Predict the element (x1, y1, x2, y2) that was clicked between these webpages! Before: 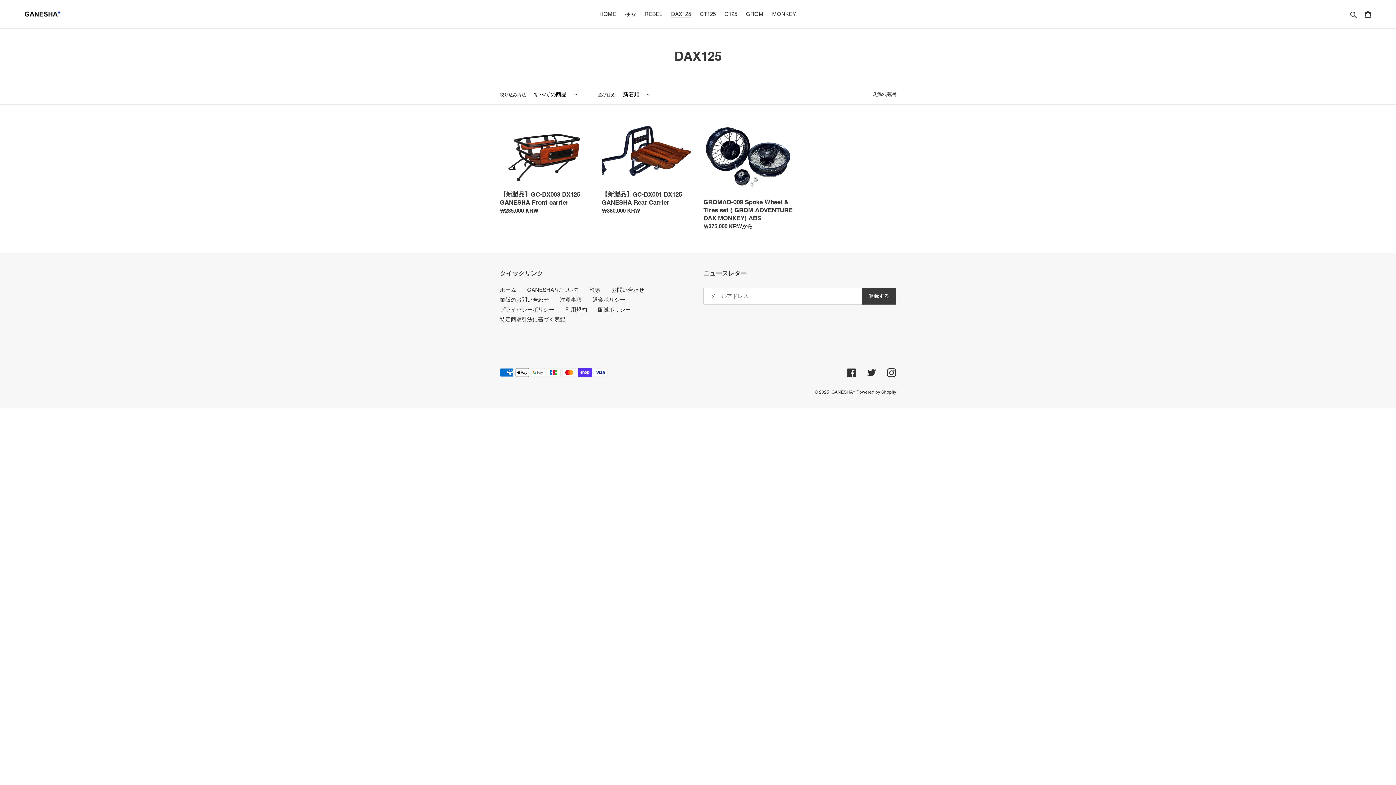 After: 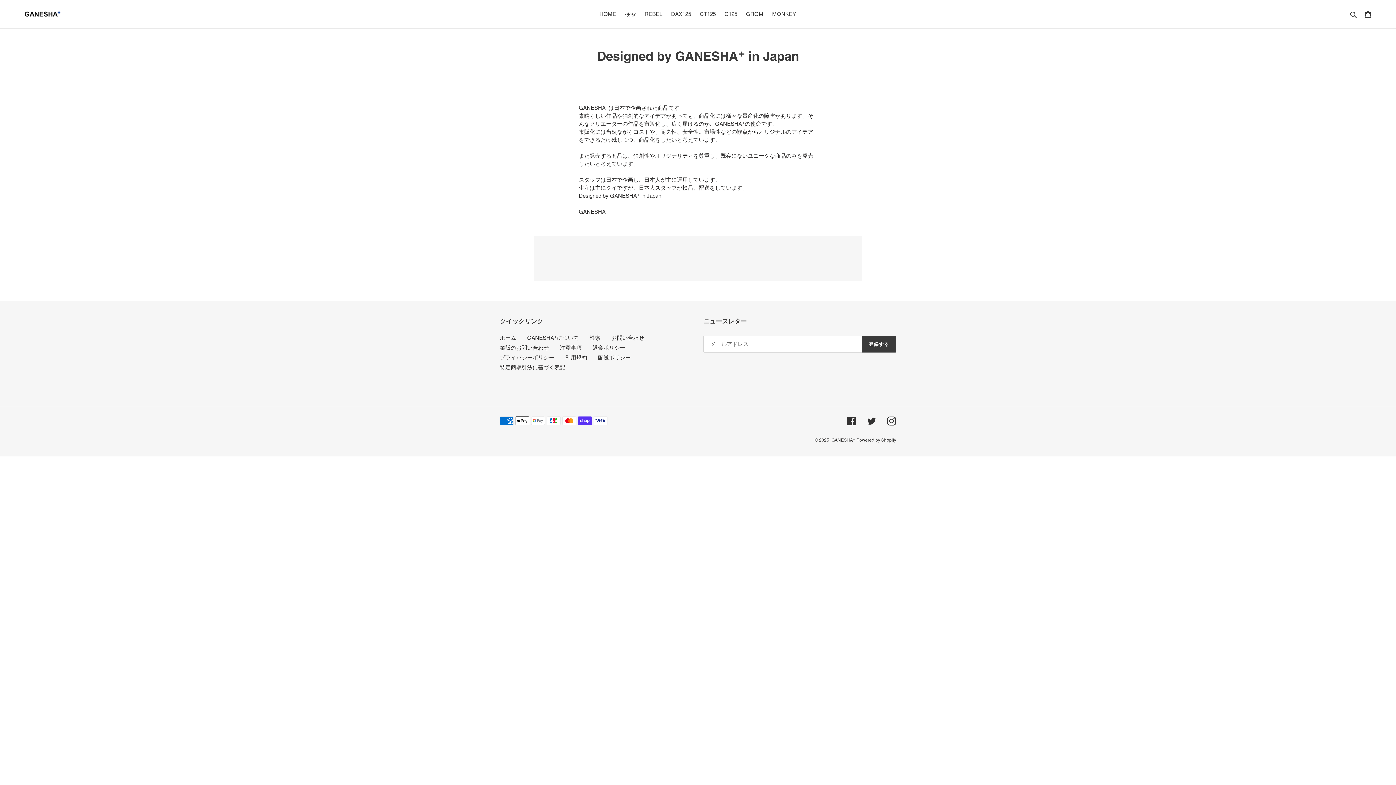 Action: bbox: (527, 286, 578, 292) label: GANESHA⁺について